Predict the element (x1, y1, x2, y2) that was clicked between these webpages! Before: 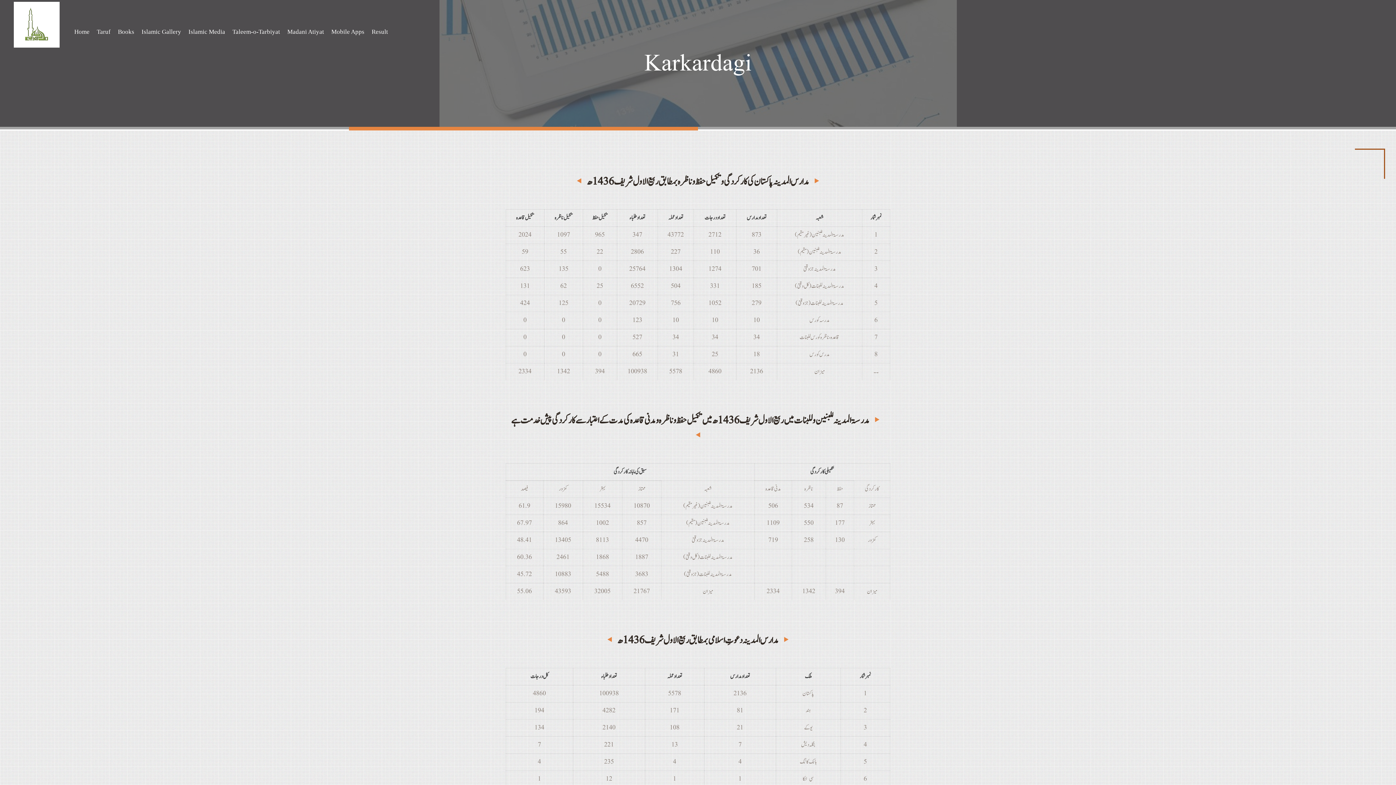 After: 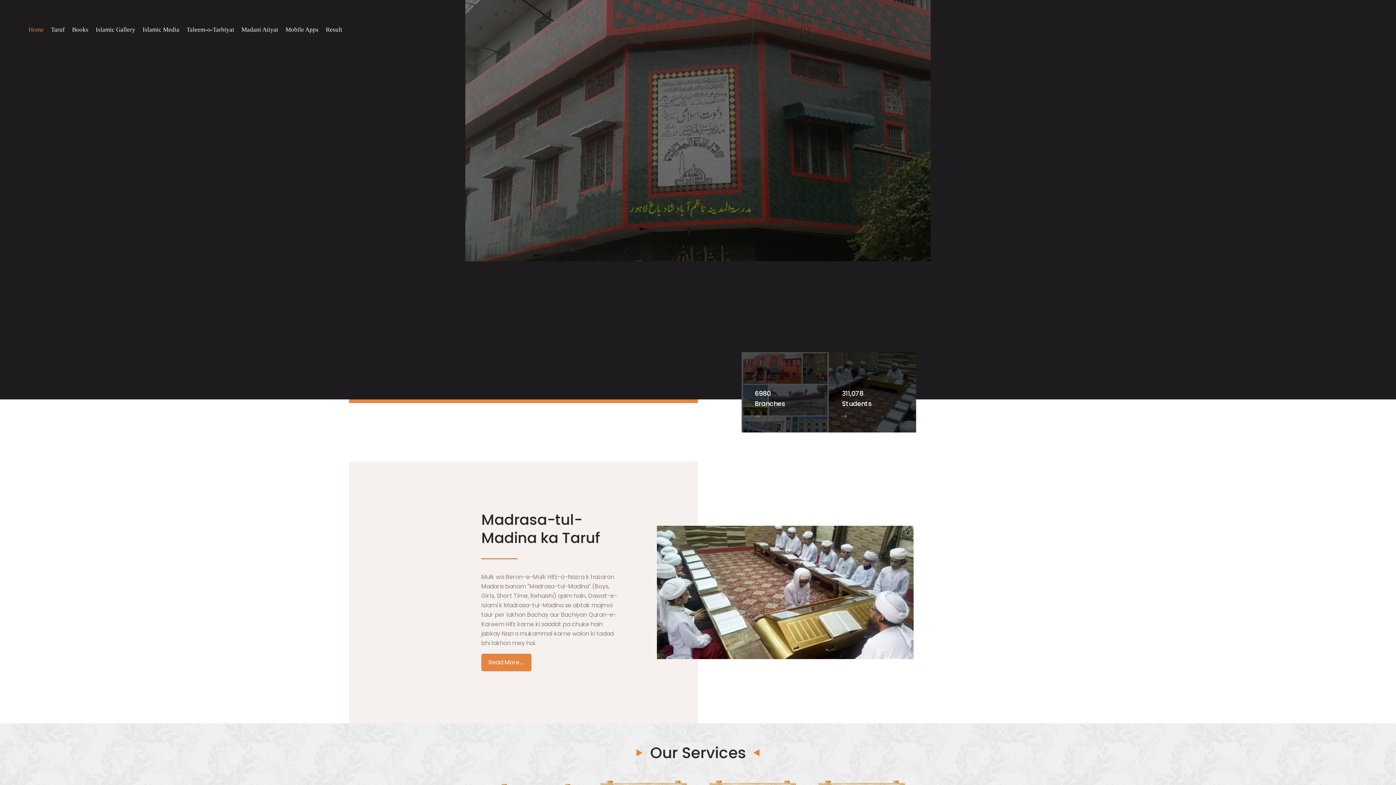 Action: bbox: (13, 1, 59, 47)